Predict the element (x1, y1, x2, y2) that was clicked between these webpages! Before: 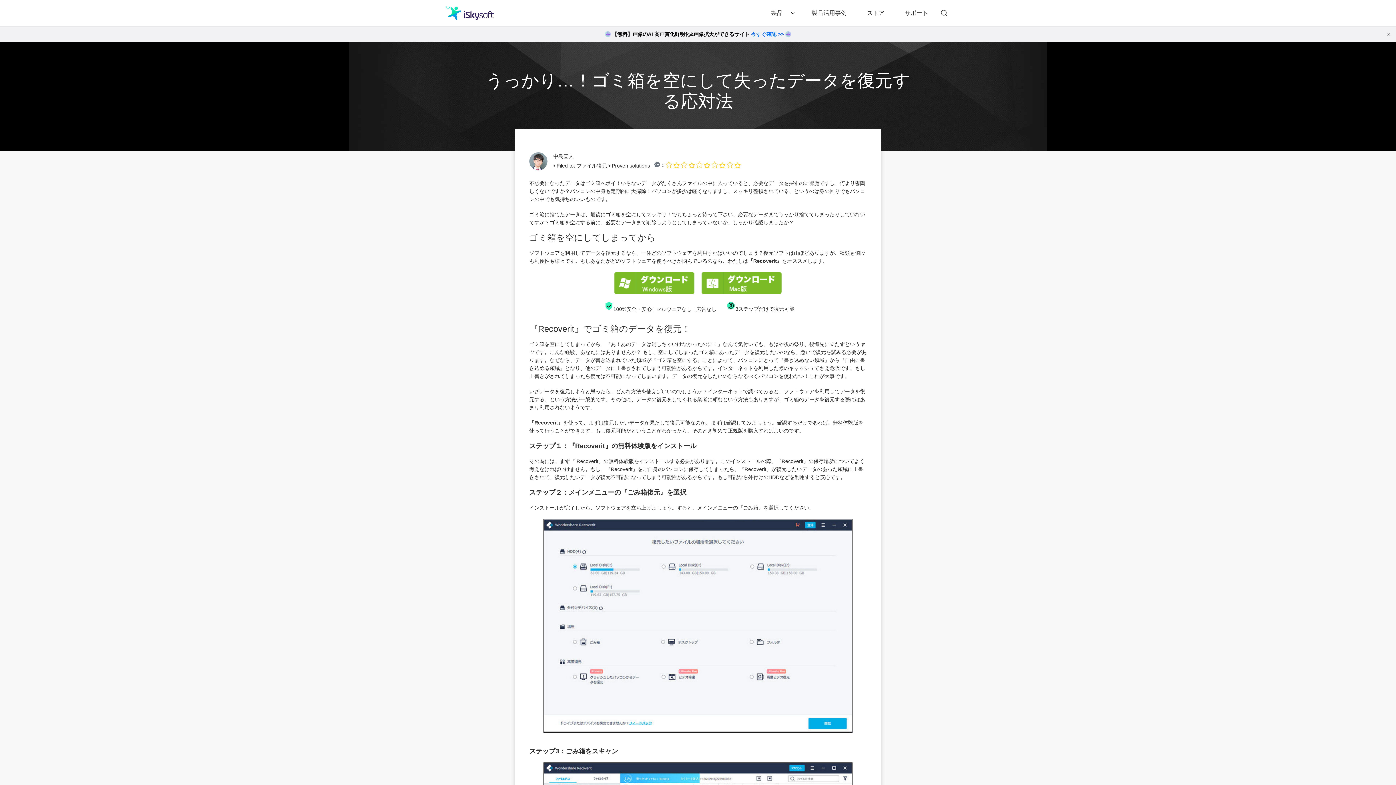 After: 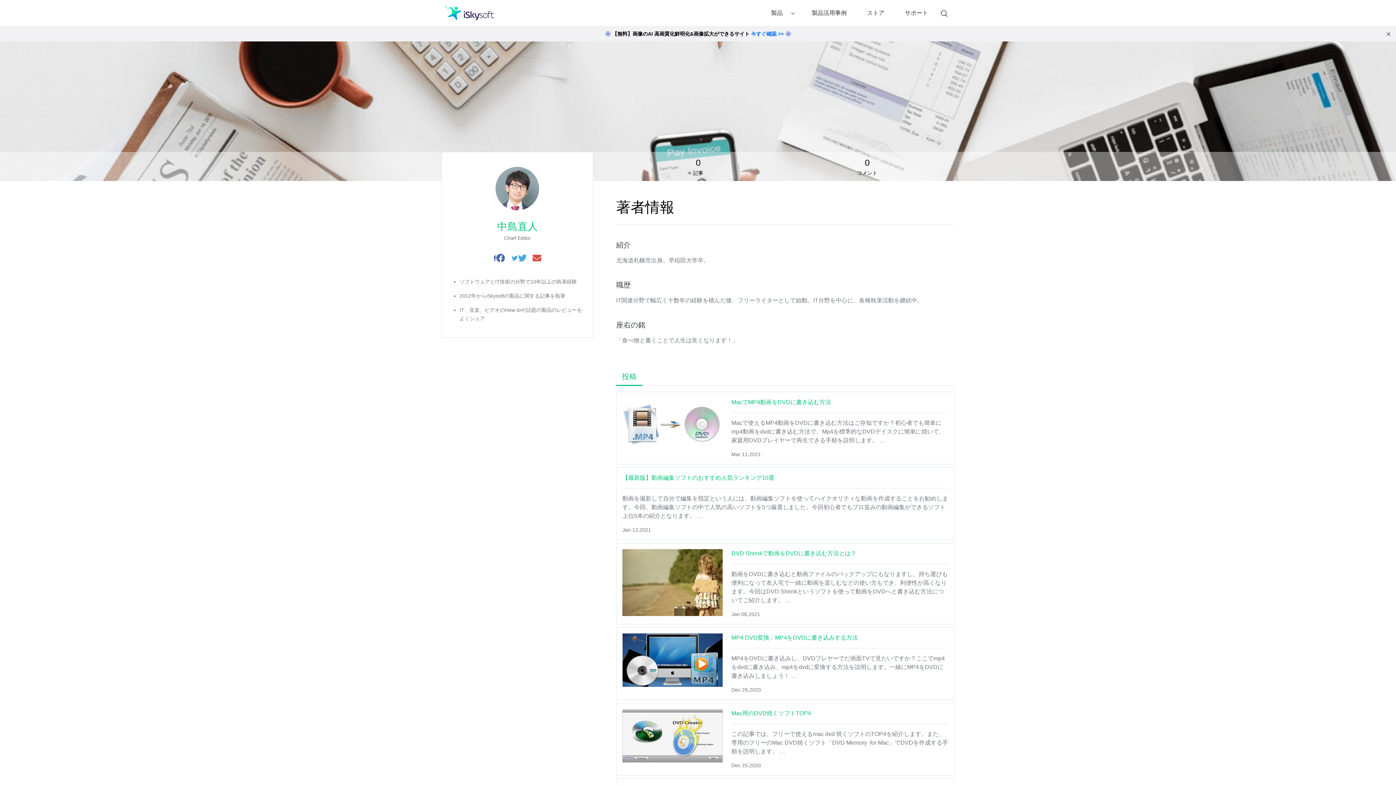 Action: label: 中島直人 bbox: (553, 153, 573, 159)